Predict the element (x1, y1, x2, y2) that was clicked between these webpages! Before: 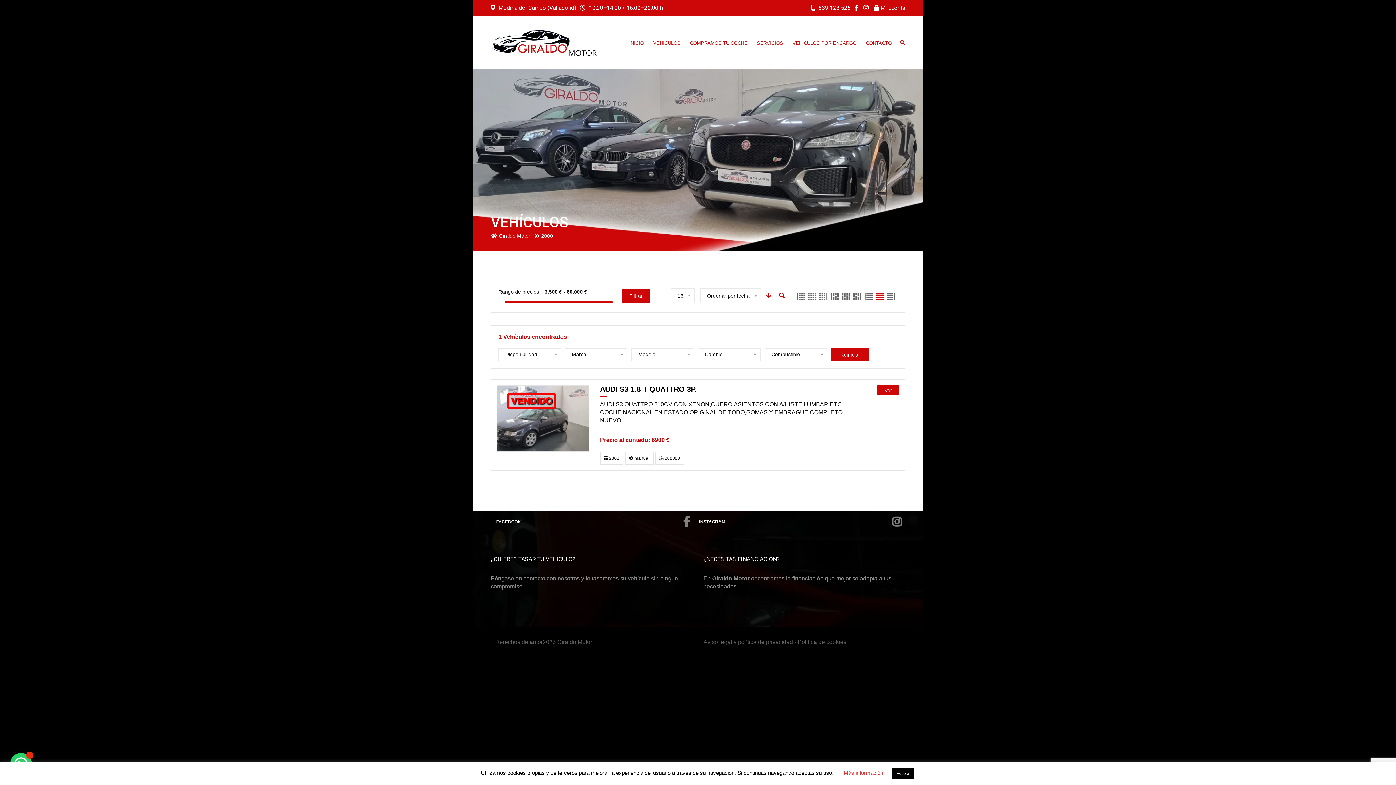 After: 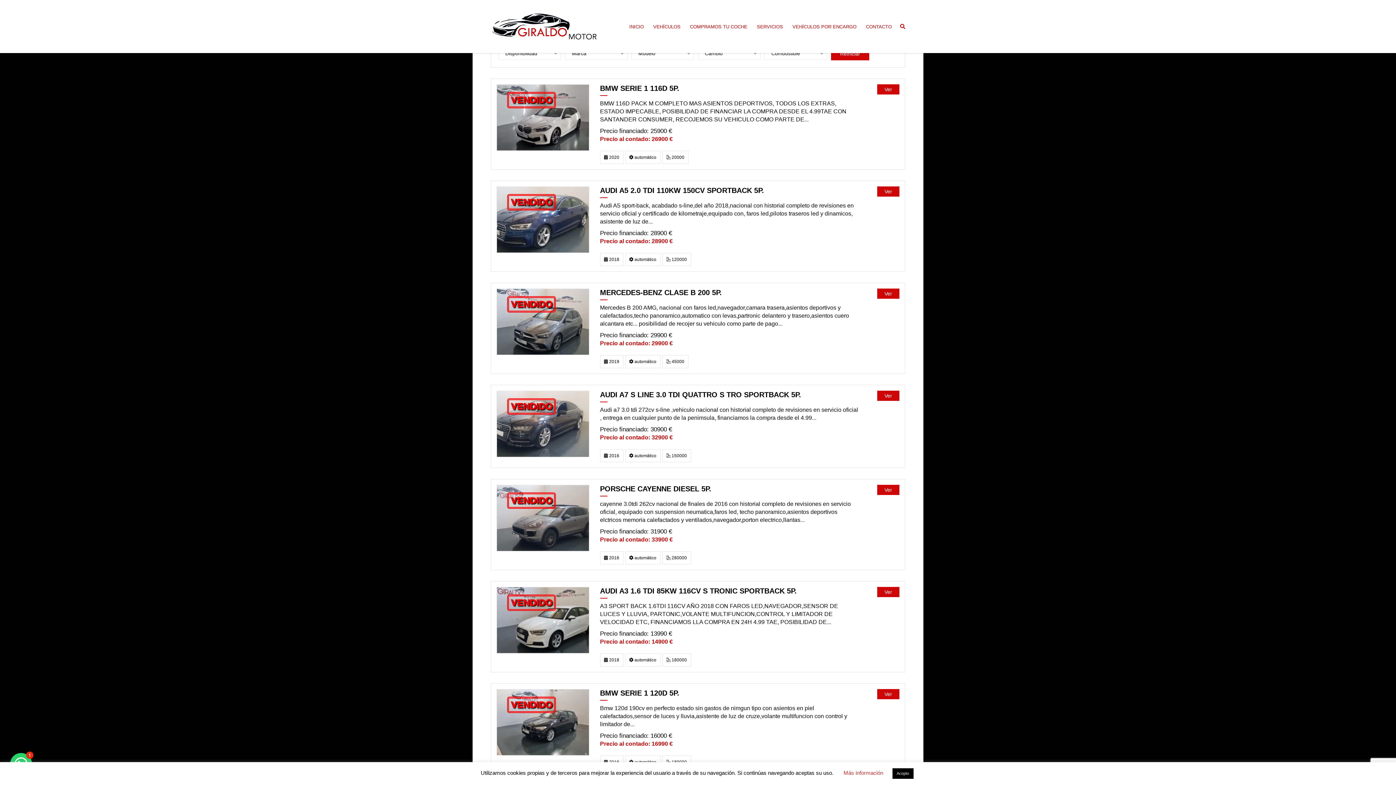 Action: bbox: (766, 292, 771, 298)